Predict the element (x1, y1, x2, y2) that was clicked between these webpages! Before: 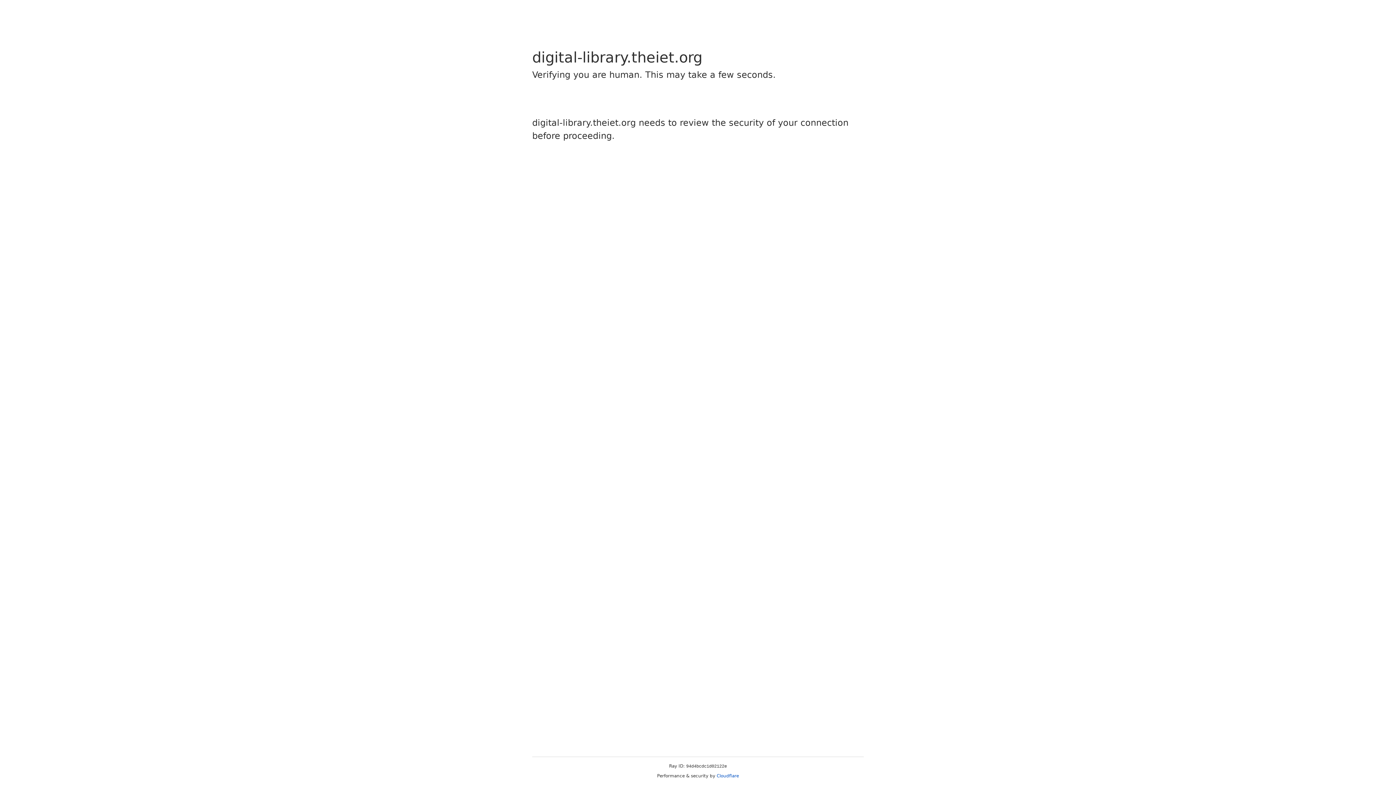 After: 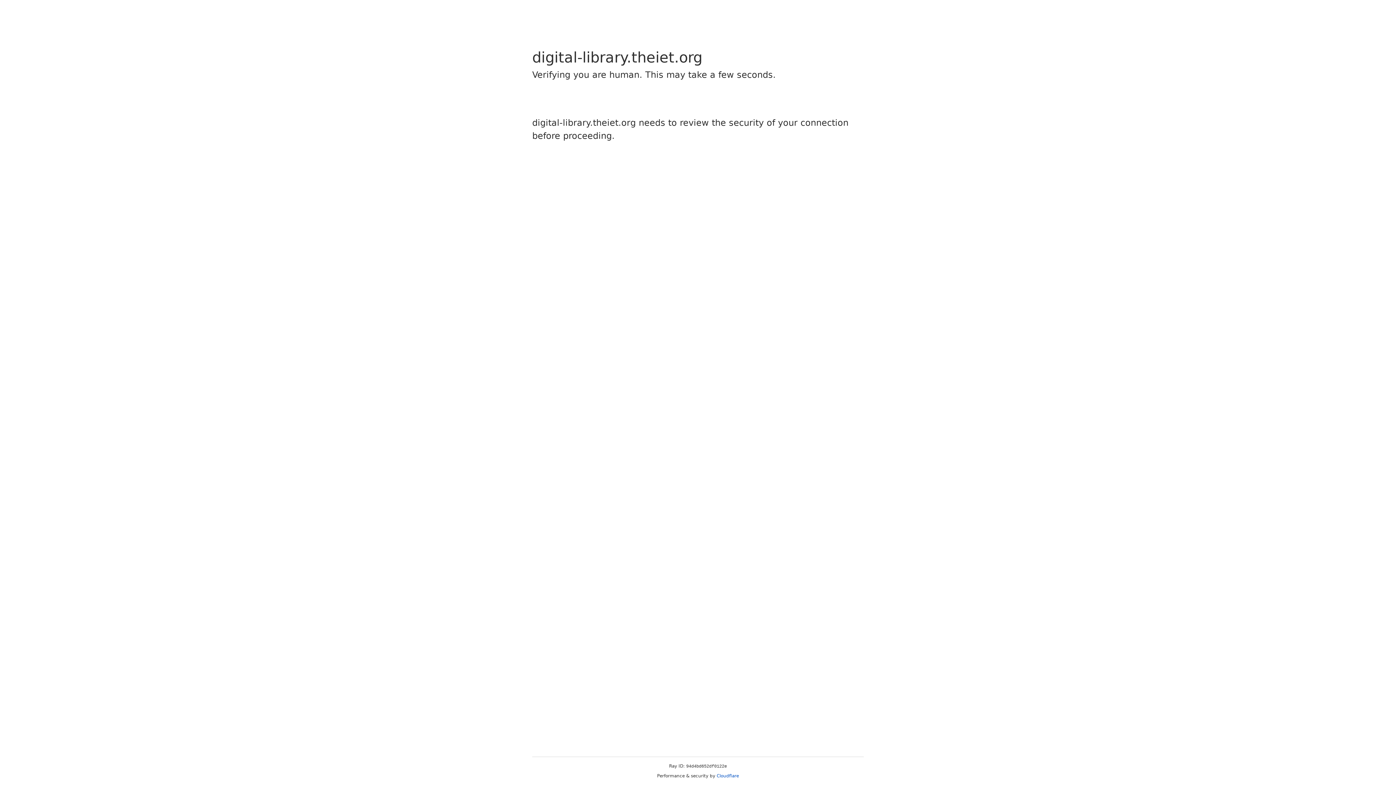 Action: bbox: (716, 773, 739, 778) label: Cloudflare